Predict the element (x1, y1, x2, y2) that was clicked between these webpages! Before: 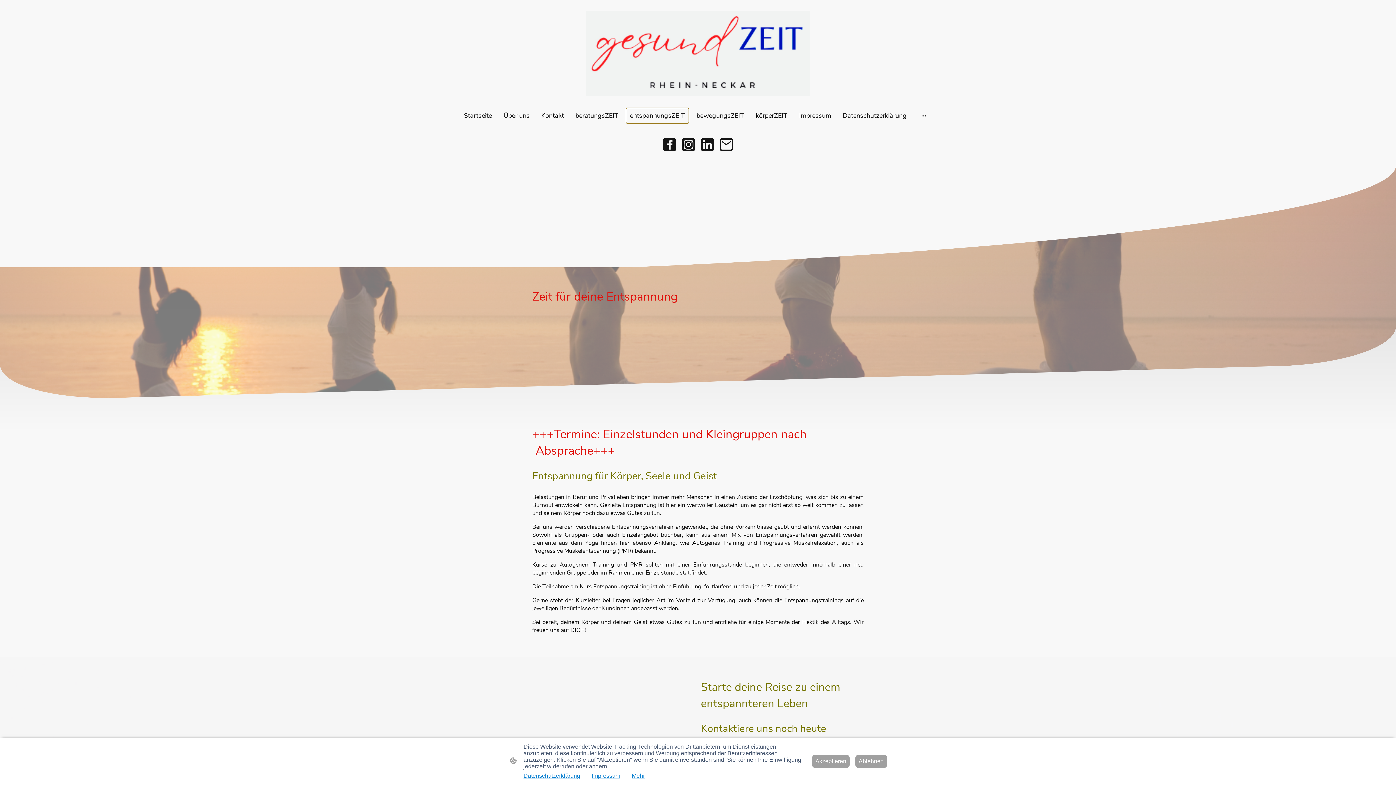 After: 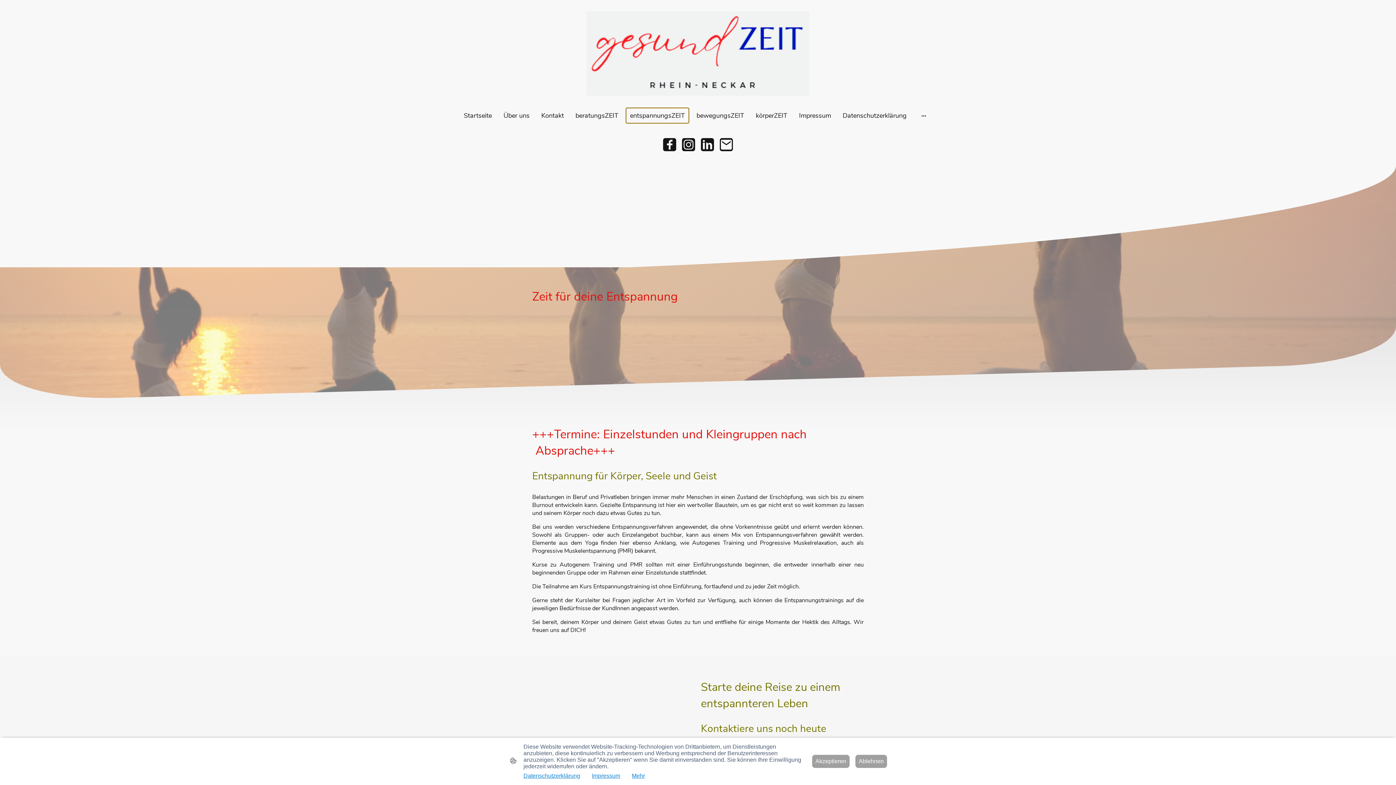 Action: bbox: (626, 108, 688, 122) label: entspannungsZEIT